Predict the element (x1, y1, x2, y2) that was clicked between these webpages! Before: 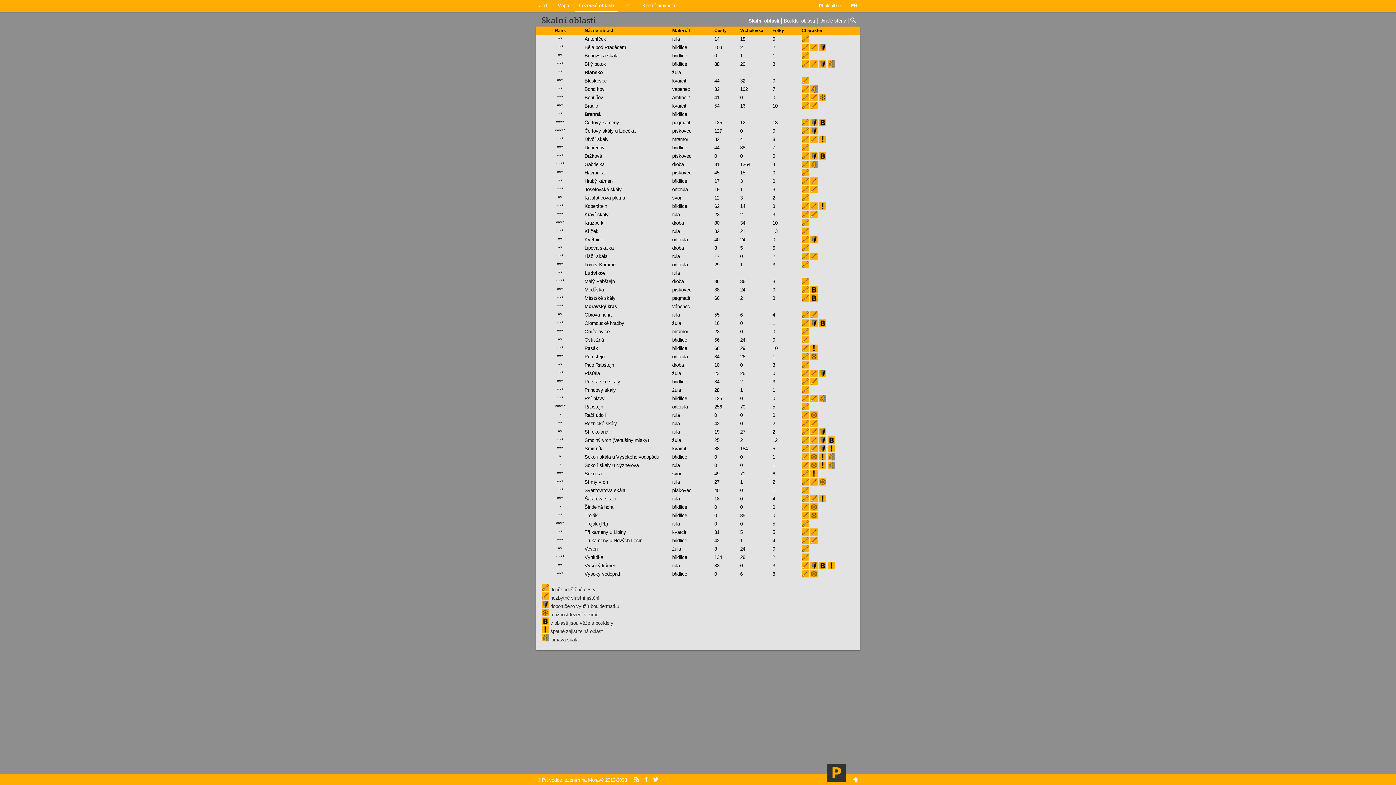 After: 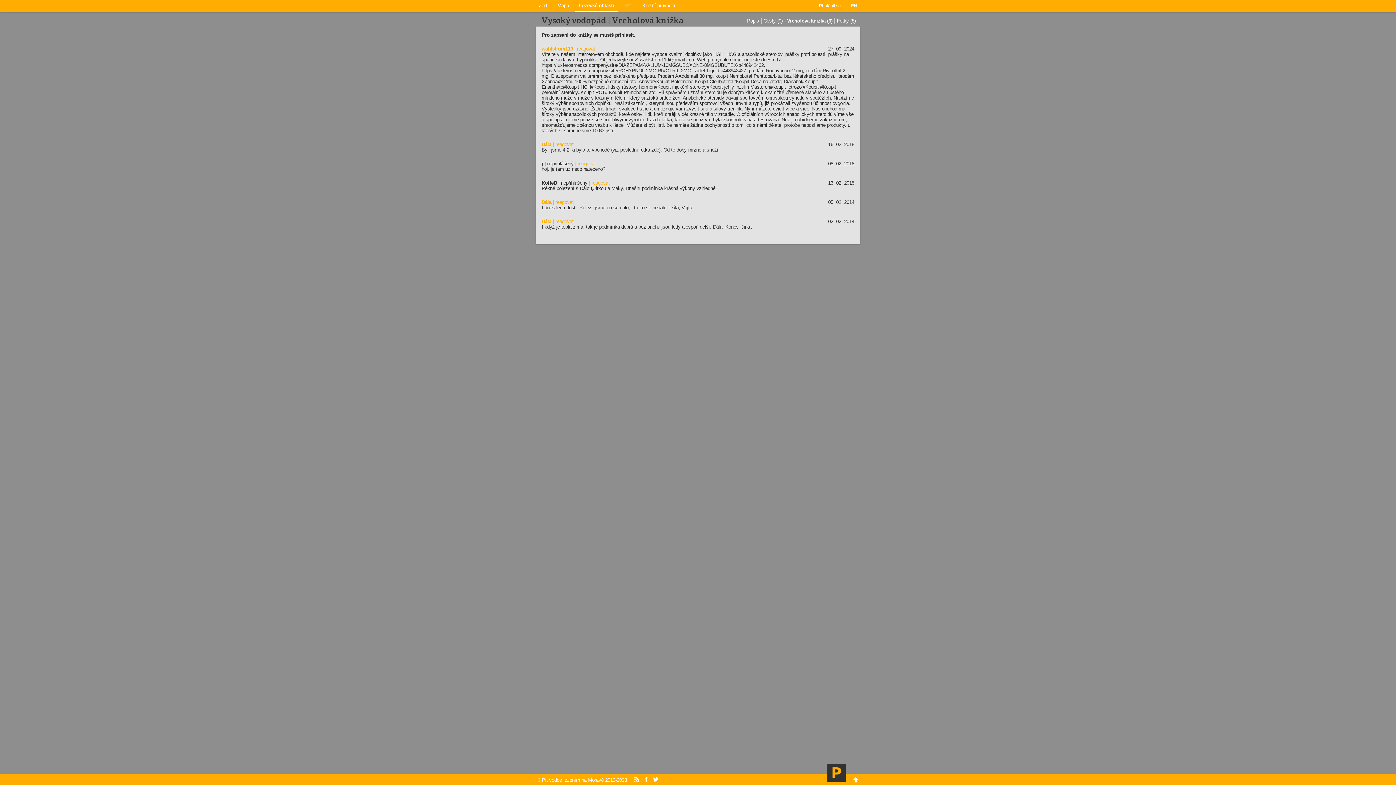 Action: label: 6 bbox: (740, 571, 772, 577)